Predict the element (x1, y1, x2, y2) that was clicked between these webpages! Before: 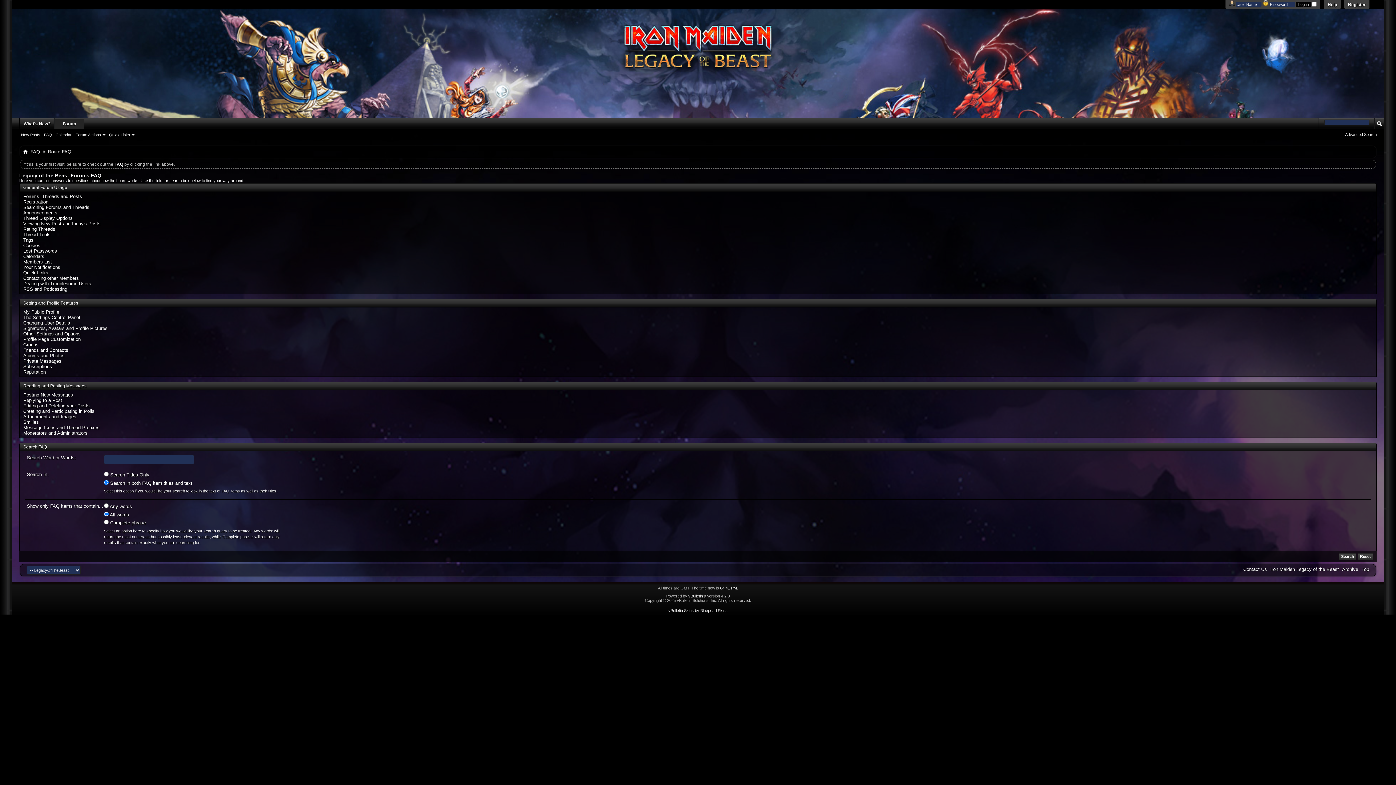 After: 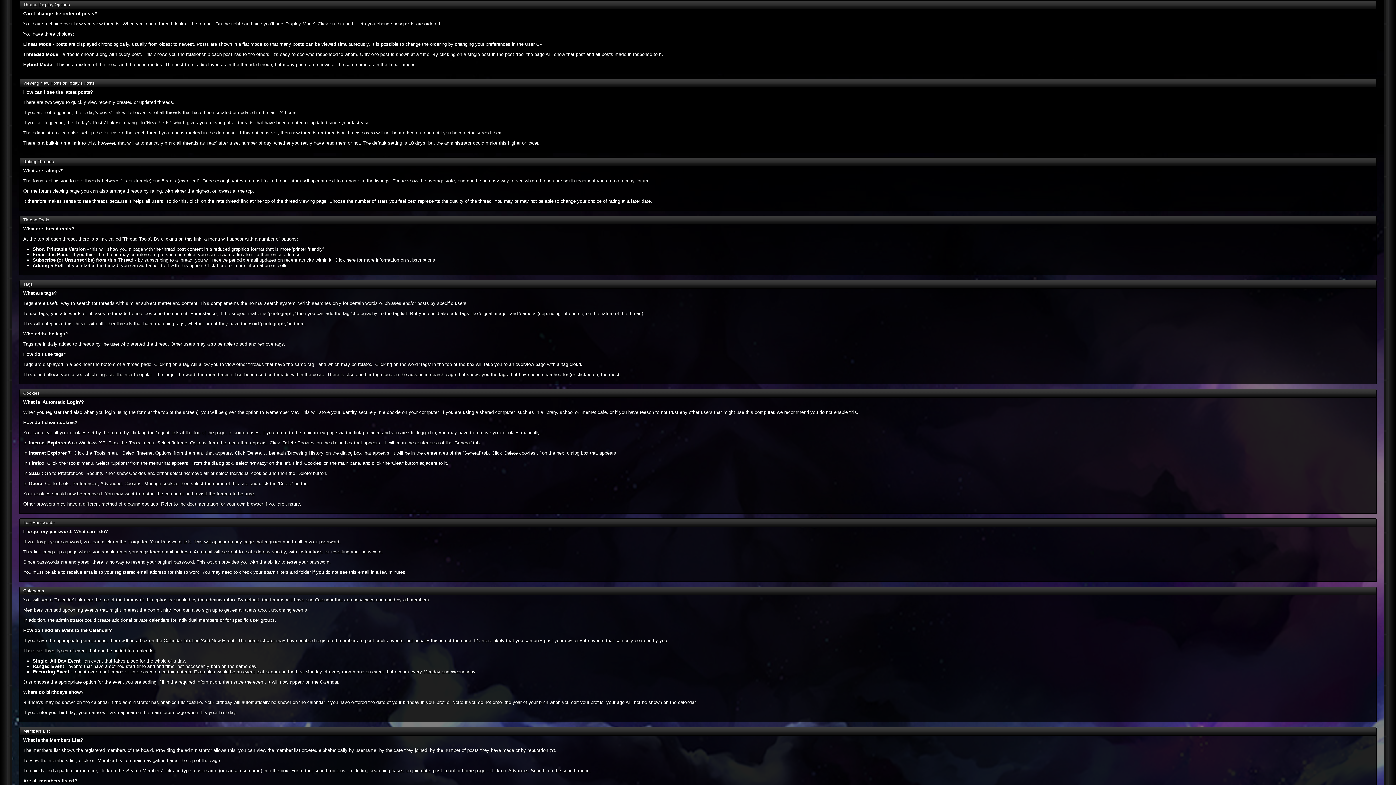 Action: label: Thread Display Options bbox: (23, 215, 72, 221)